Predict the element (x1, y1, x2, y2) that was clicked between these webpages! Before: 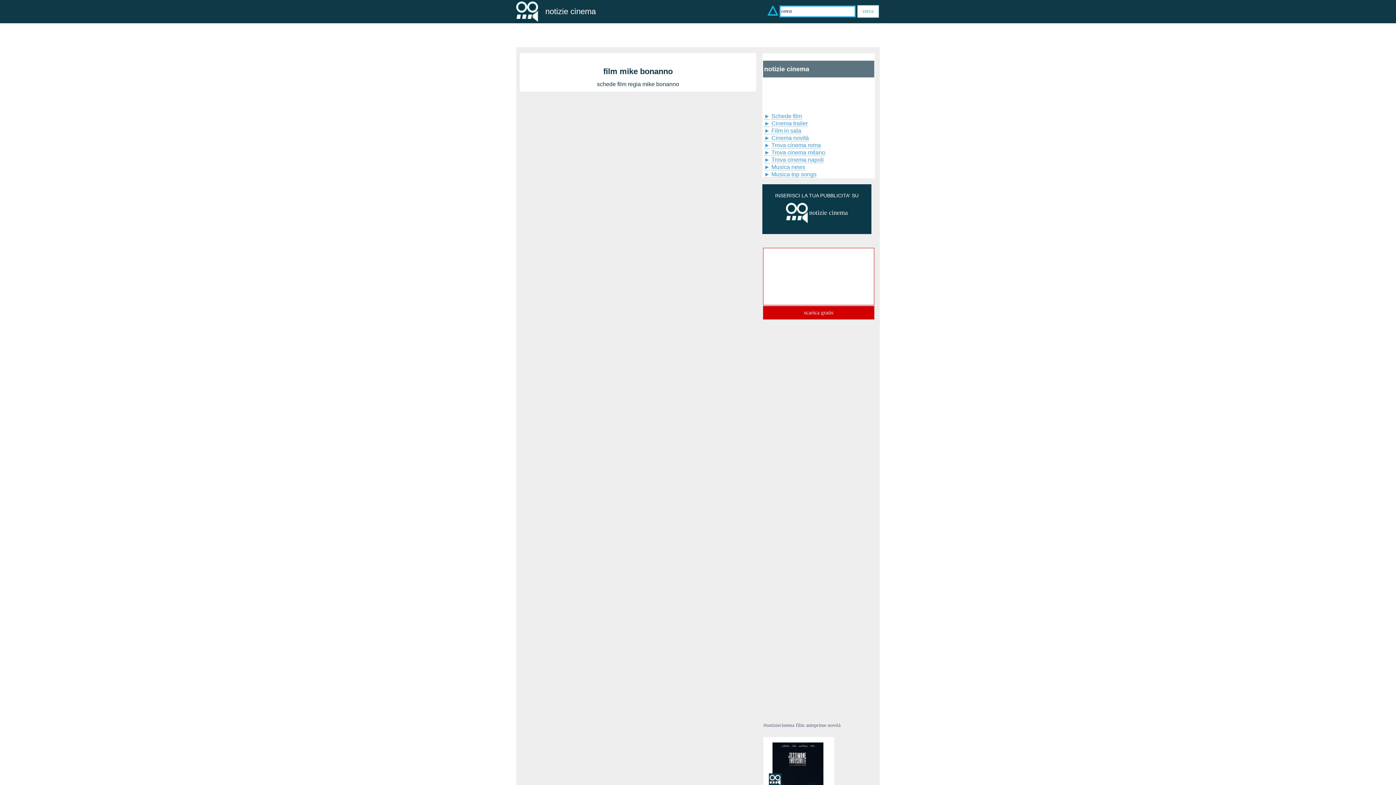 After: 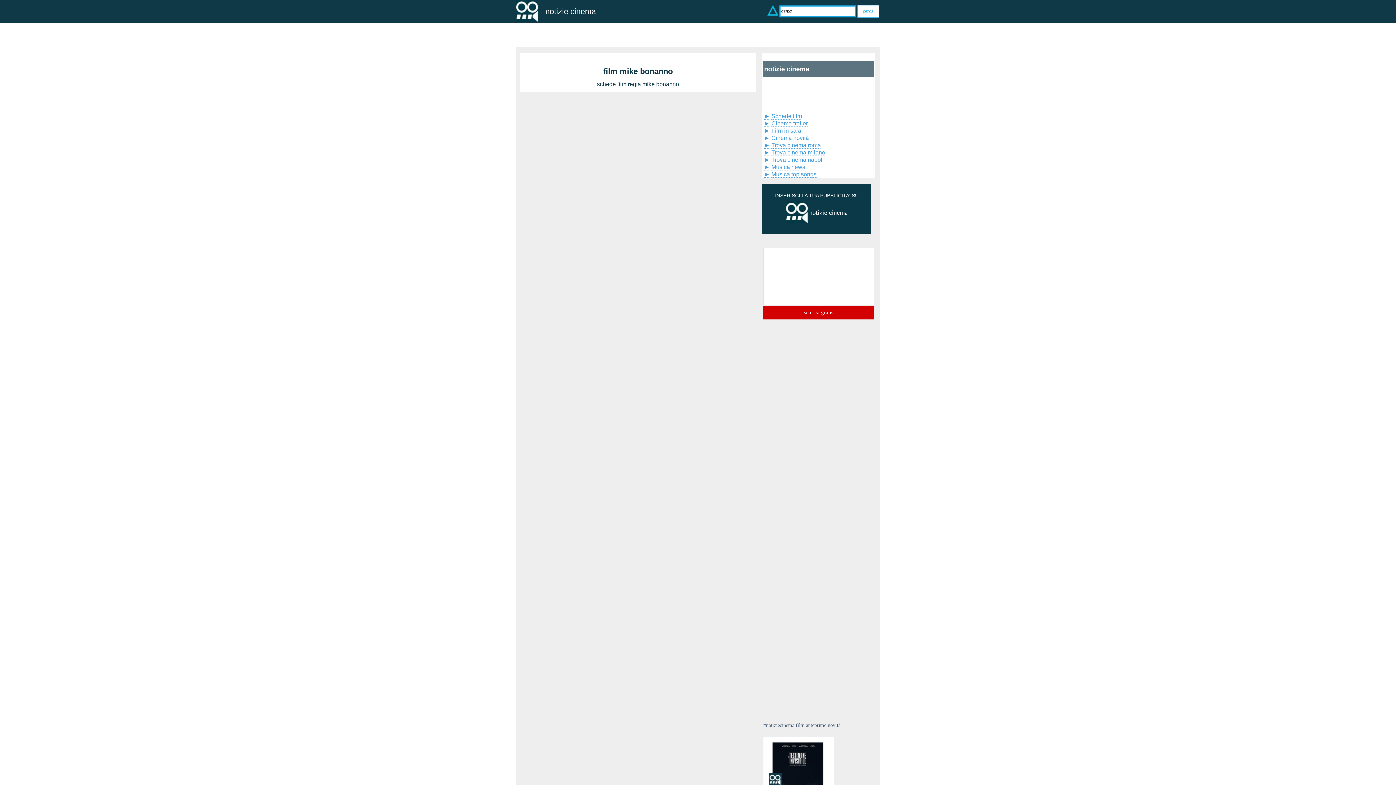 Action: bbox: (786, 218, 808, 224)